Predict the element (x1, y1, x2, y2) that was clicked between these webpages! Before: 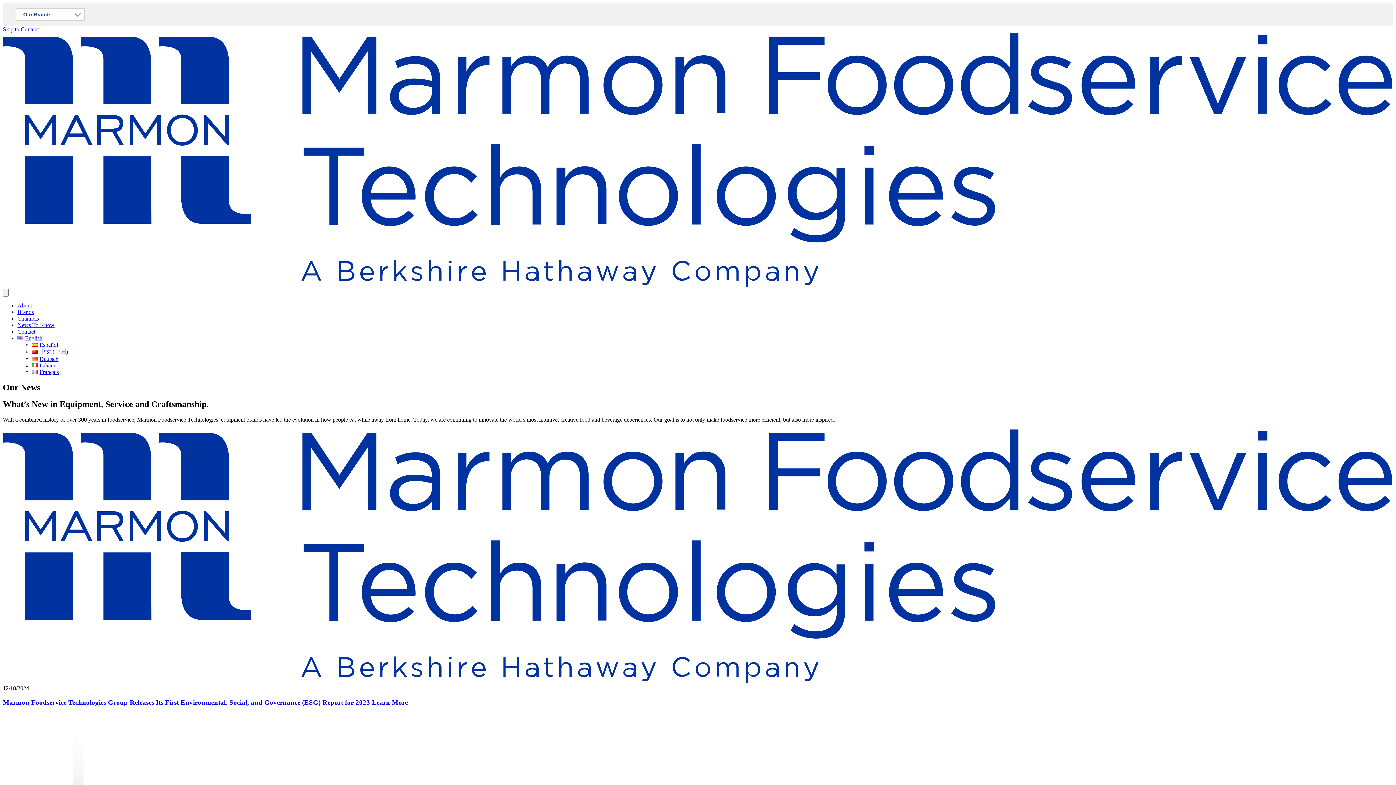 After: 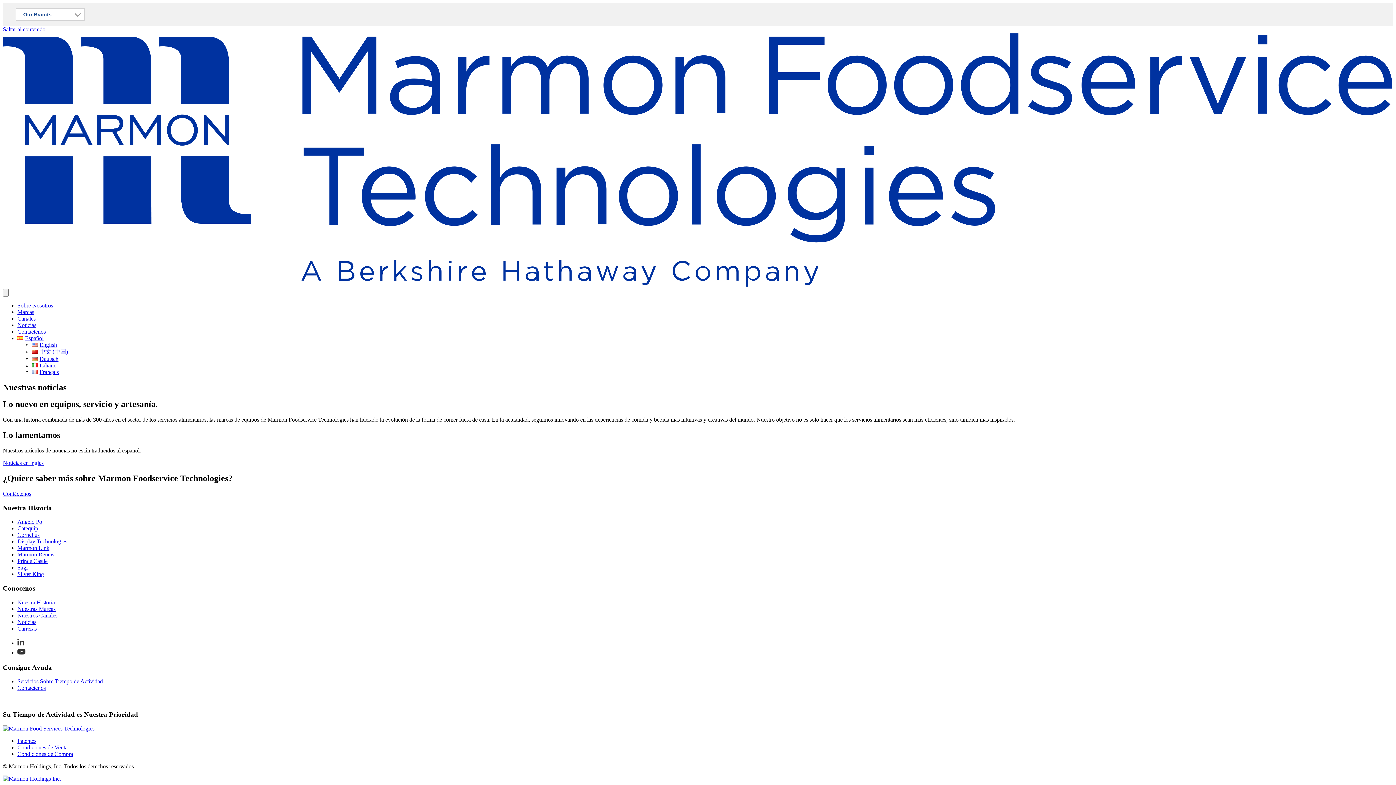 Action: bbox: (32, 341, 58, 347) label: Español